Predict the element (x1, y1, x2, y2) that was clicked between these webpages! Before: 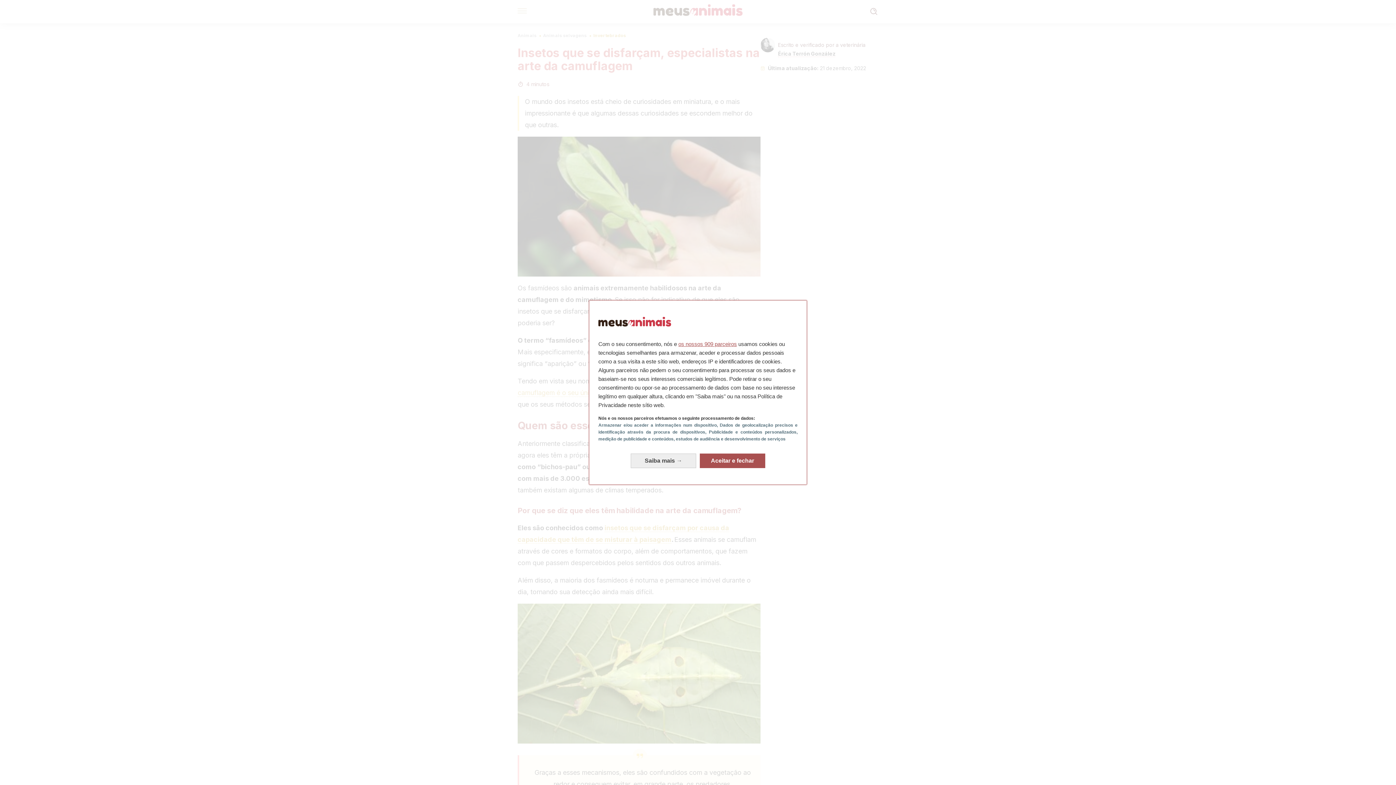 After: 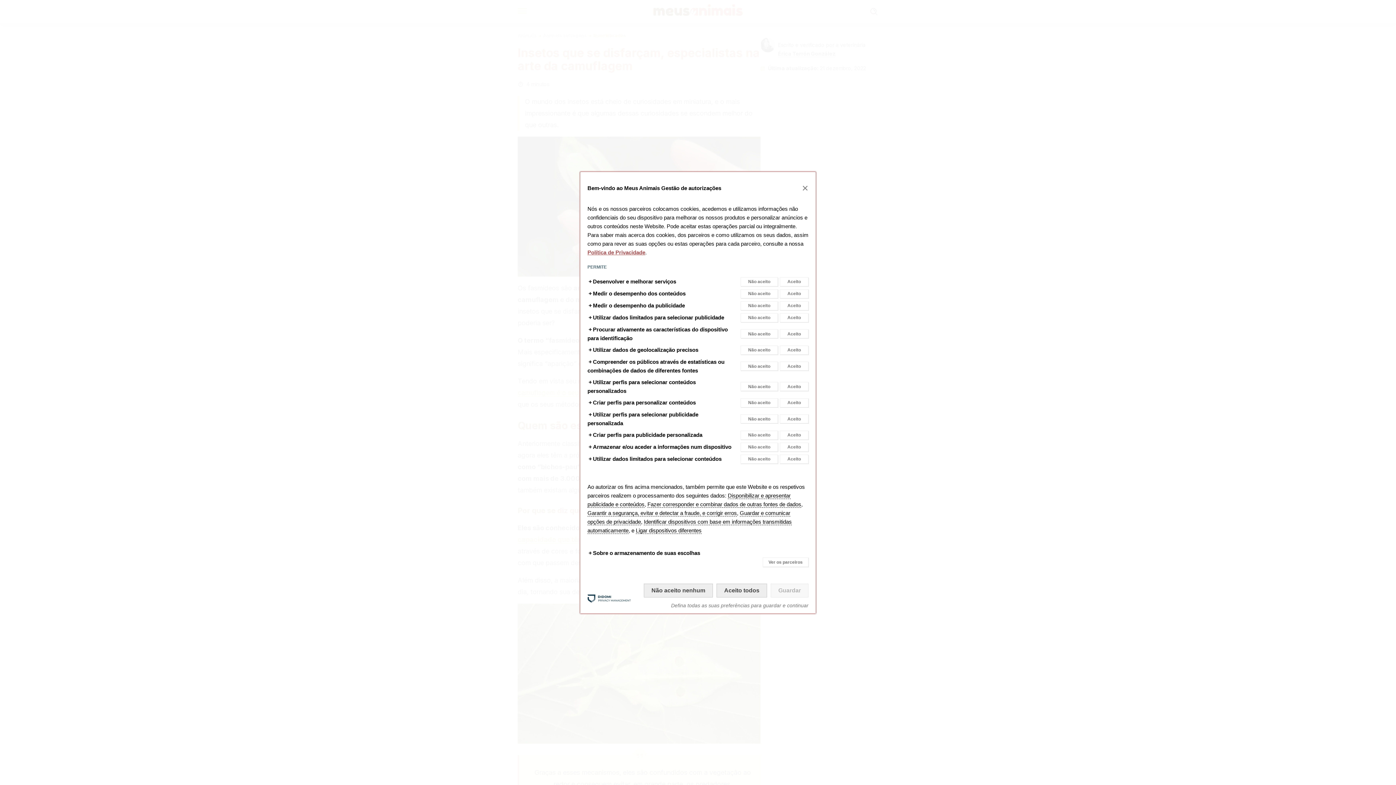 Action: bbox: (630, 447, 696, 462) label: Saiba mais: Configurar as suas autorizações